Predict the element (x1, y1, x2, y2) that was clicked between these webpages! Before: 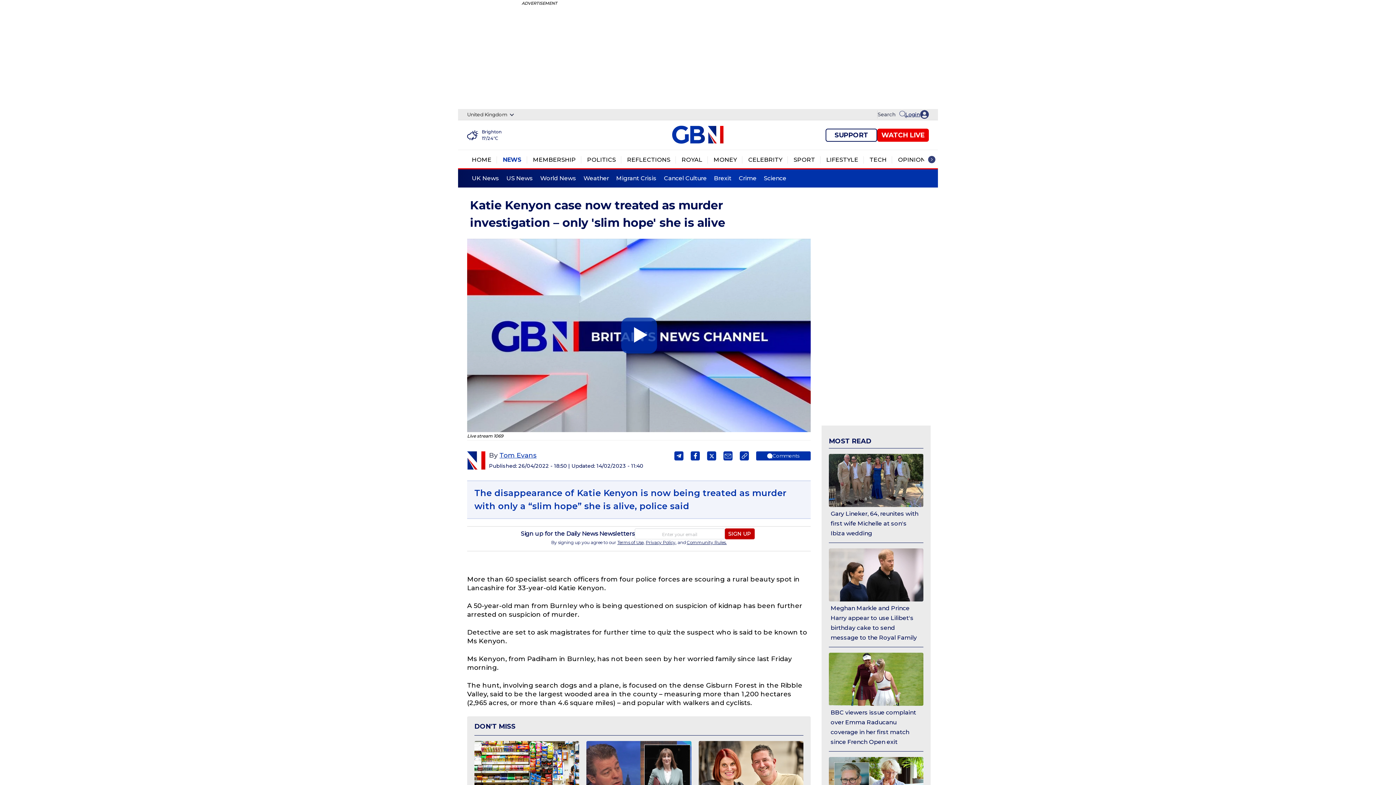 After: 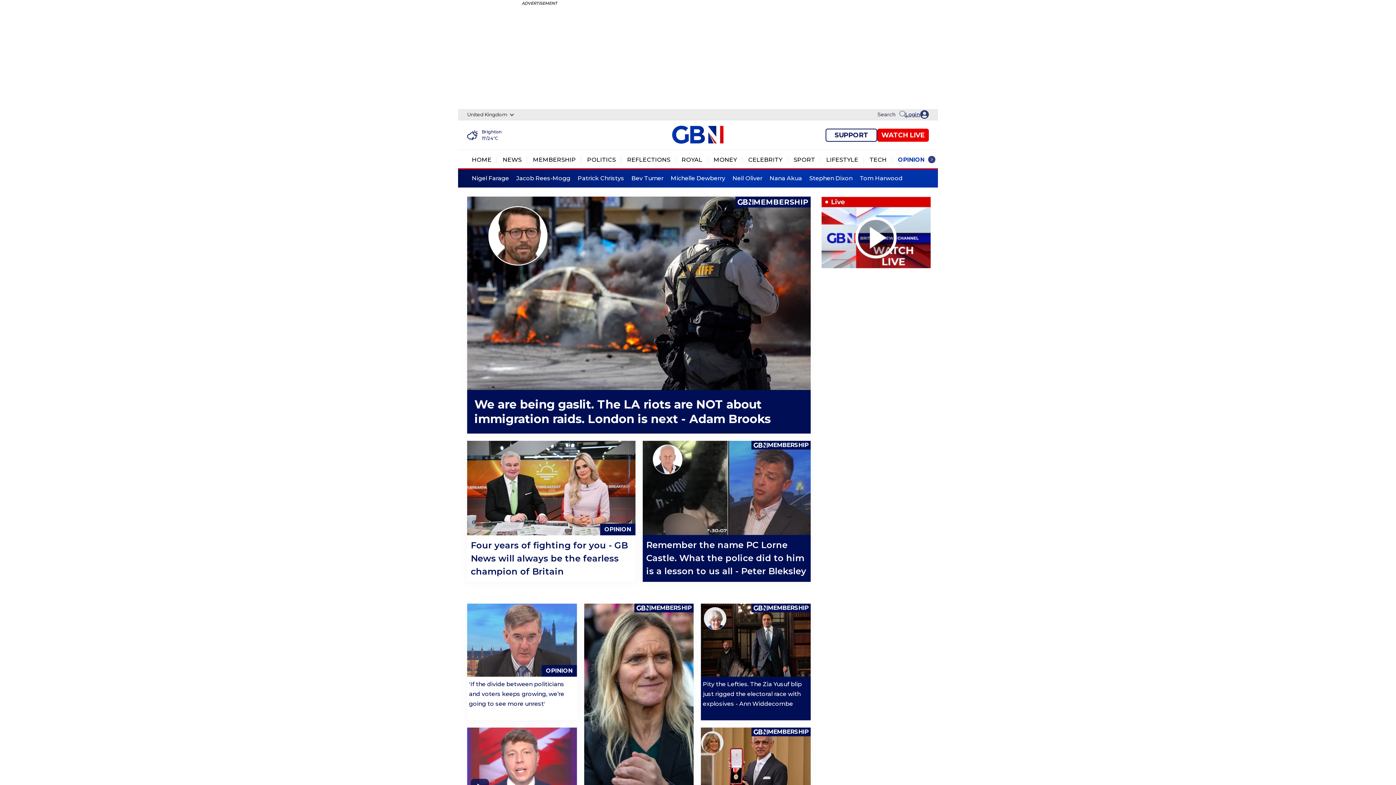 Action: label: Opinion bbox: (898, 156, 925, 163)